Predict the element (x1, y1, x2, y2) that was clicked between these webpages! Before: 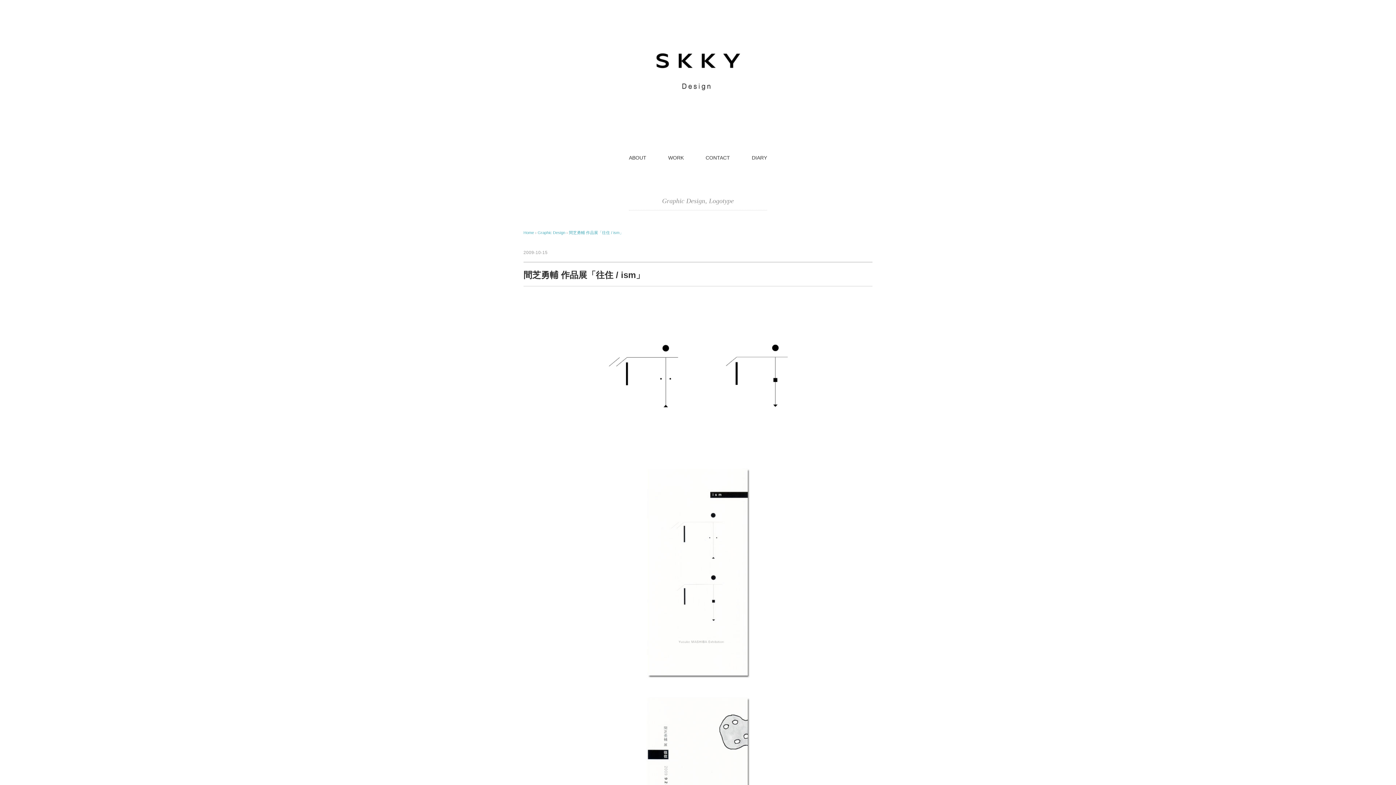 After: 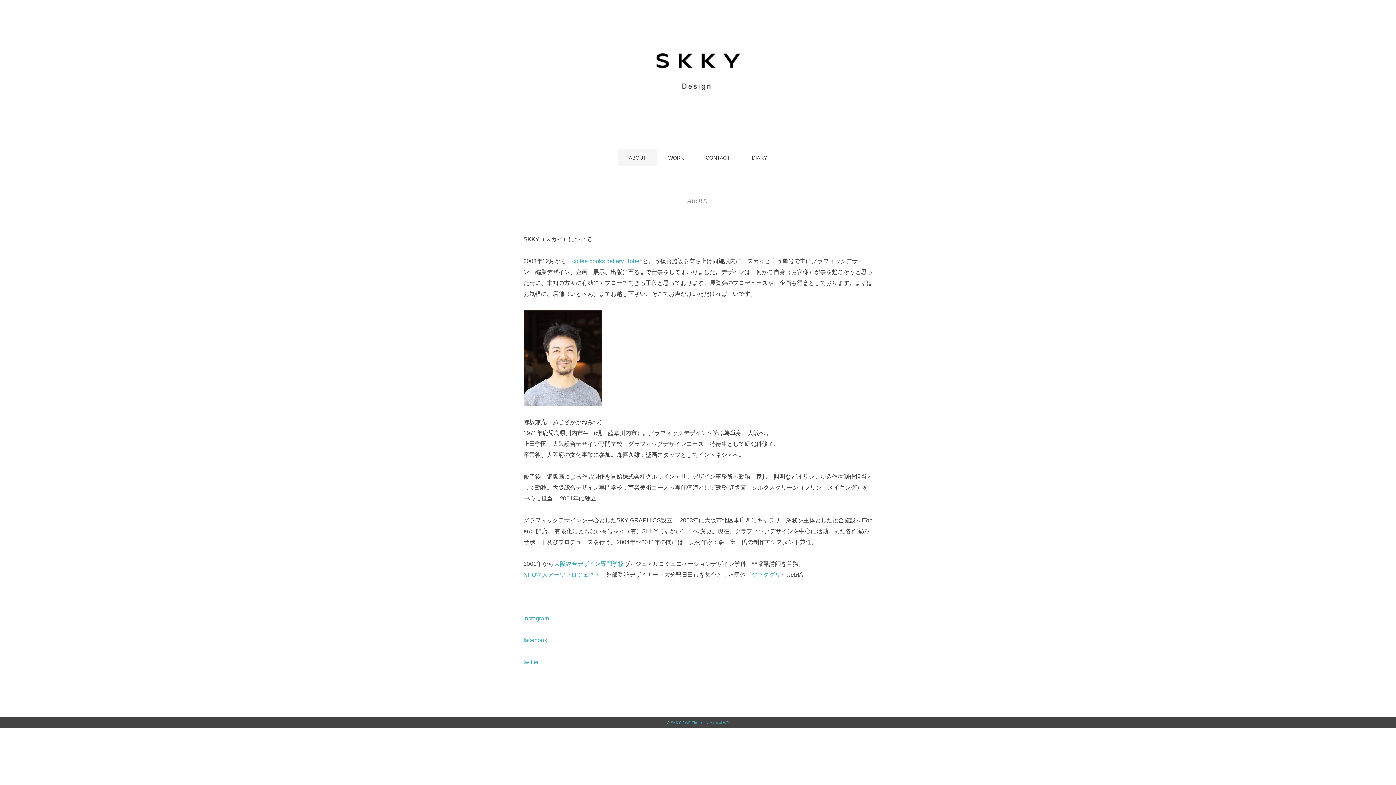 Action: label: ABOUT bbox: (618, 149, 657, 166)